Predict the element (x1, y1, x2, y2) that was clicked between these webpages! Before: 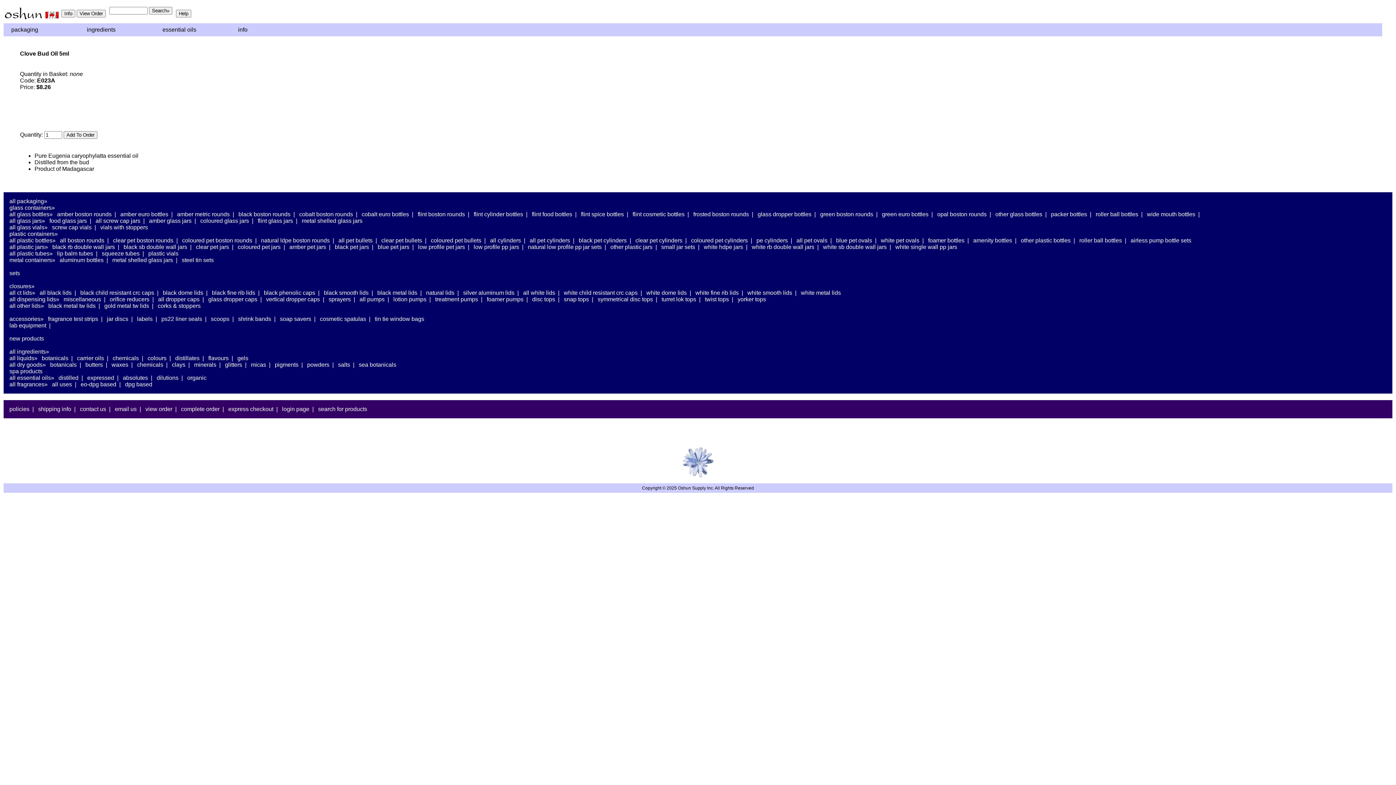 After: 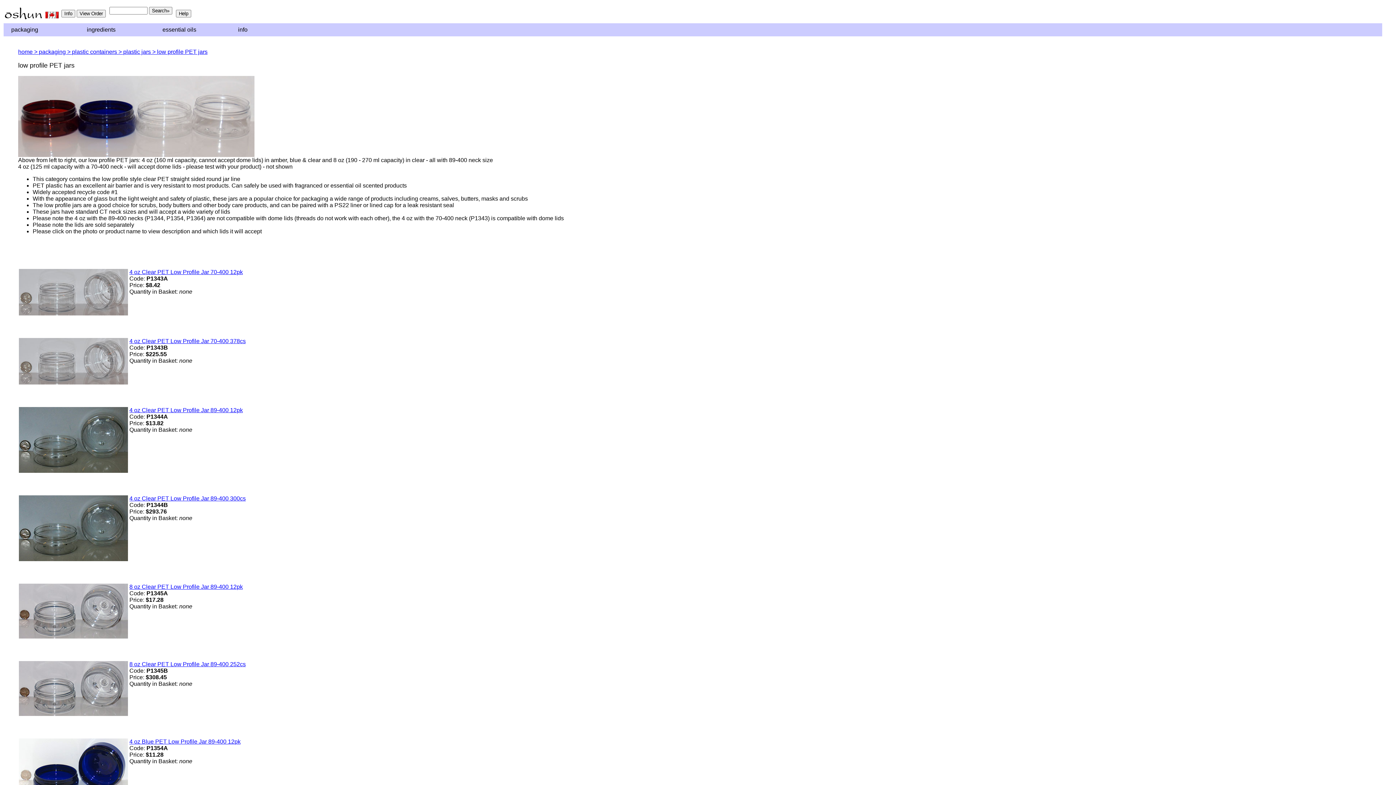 Action: bbox: (418, 244, 465, 250) label: low profile pet jars